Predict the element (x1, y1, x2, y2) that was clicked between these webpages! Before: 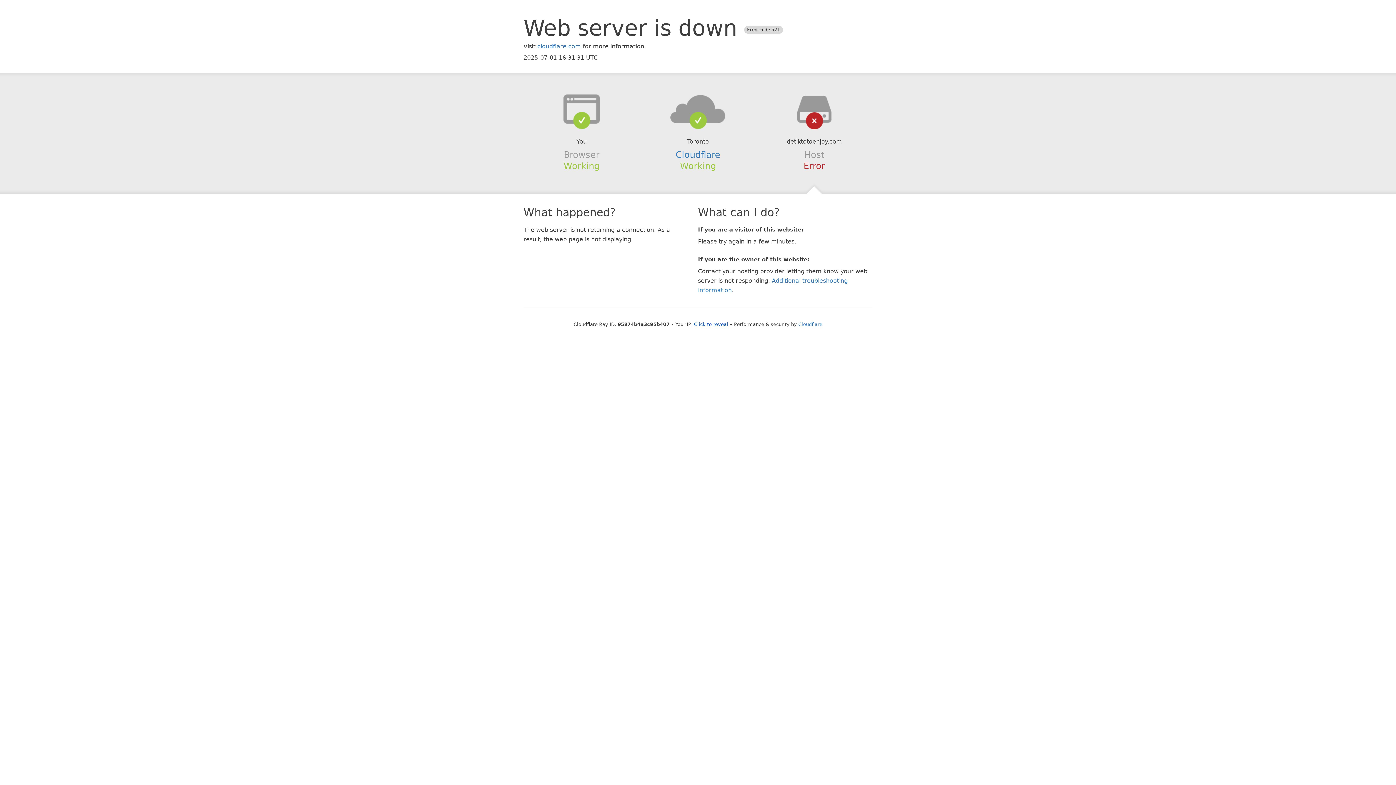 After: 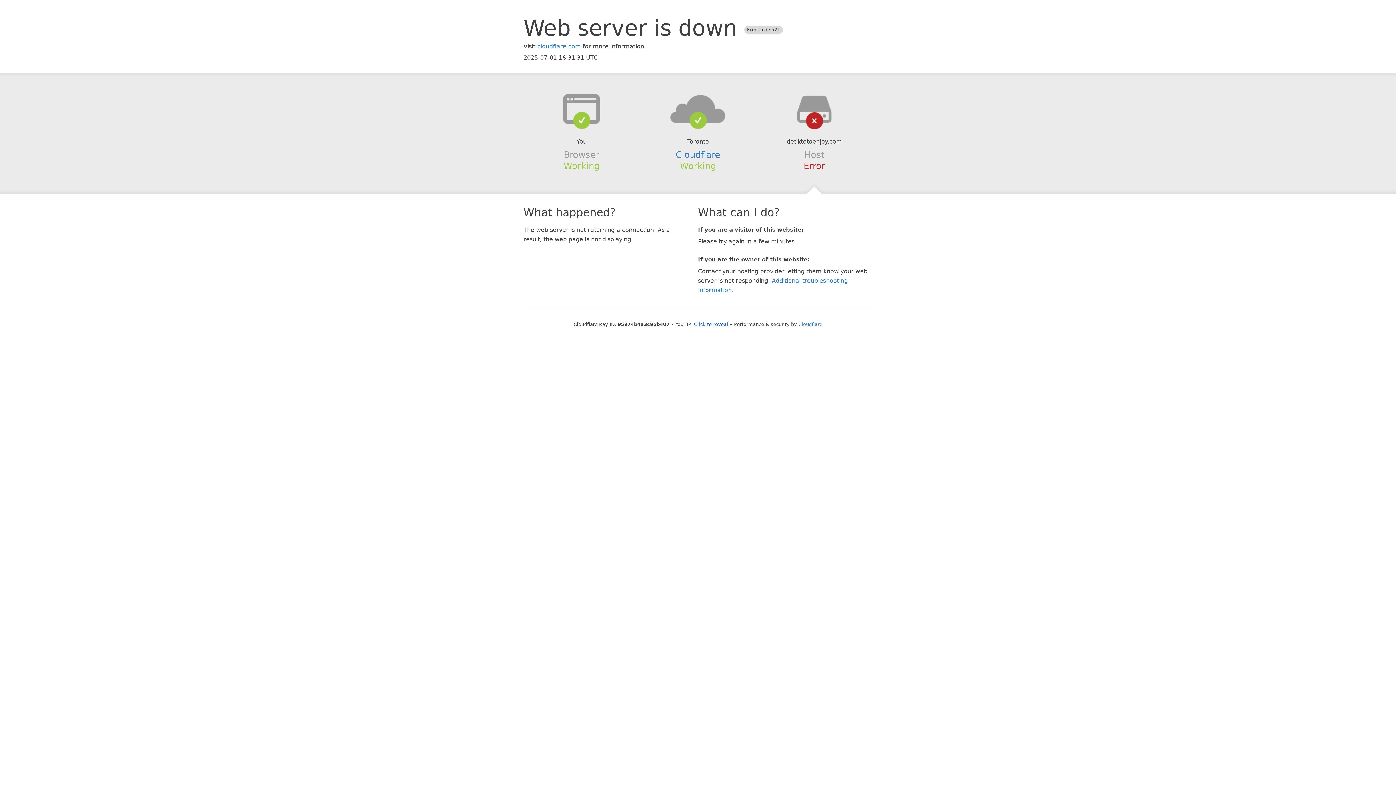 Action: bbox: (639, 94, 756, 123)